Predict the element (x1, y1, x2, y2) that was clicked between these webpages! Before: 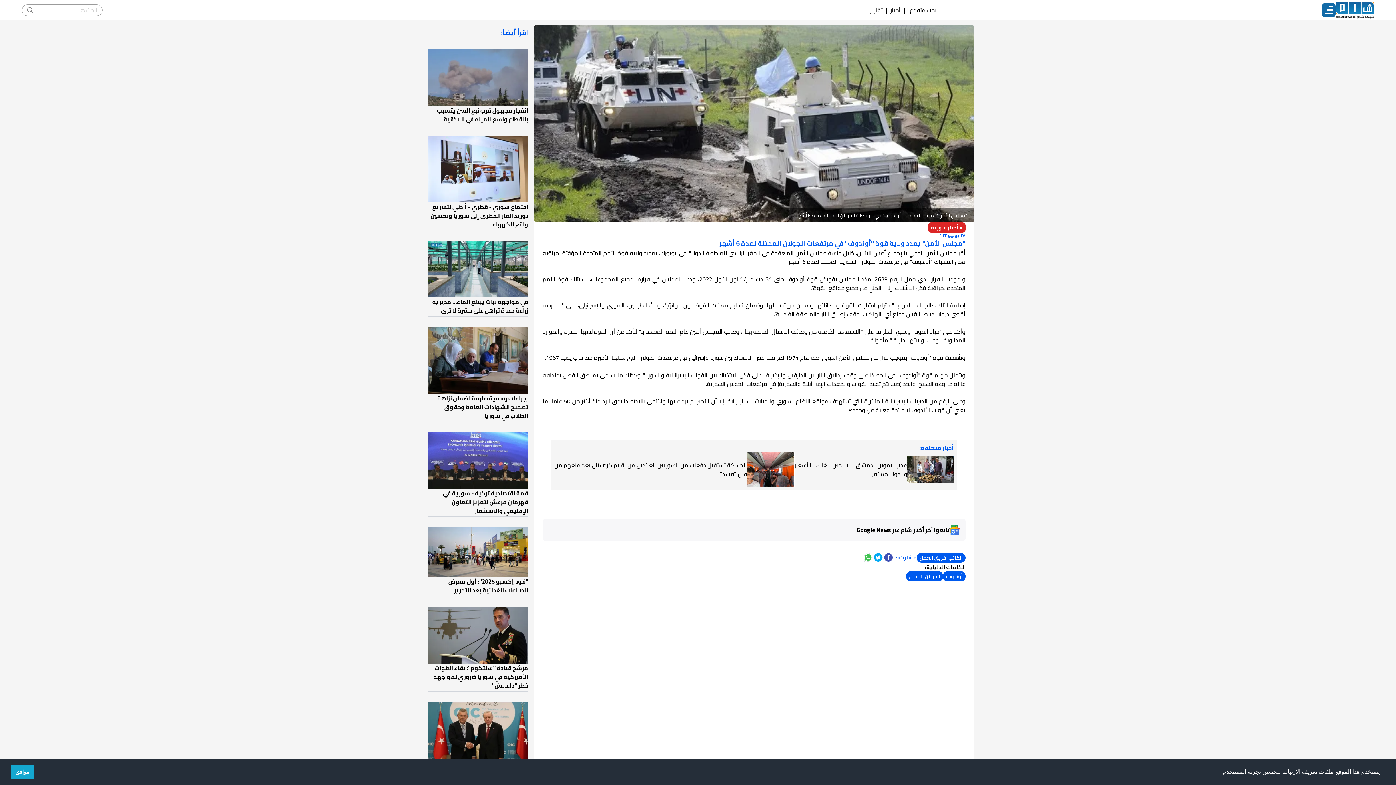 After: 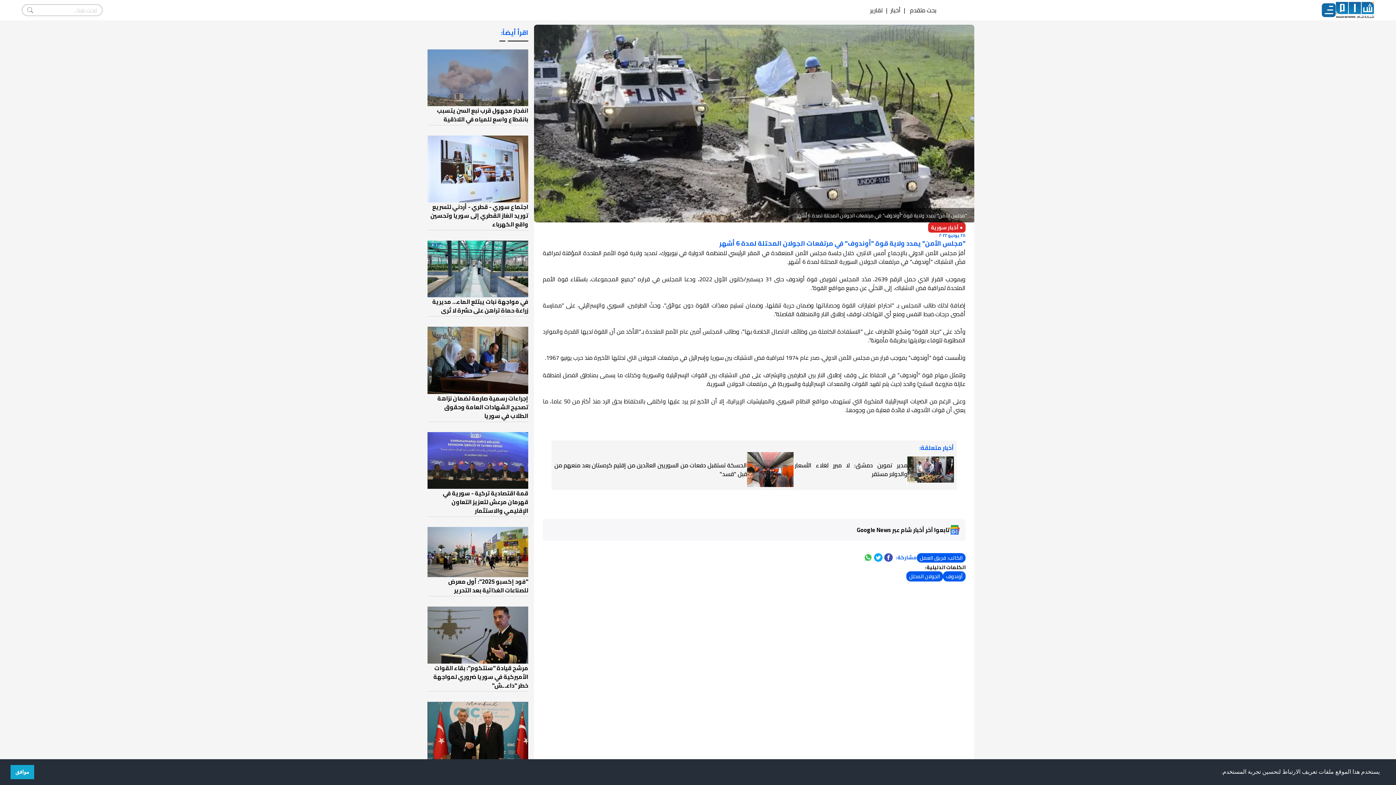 Action: bbox: (548, 525, 960, 535) label: تابعوا آخر أخبار شام عبر Google News